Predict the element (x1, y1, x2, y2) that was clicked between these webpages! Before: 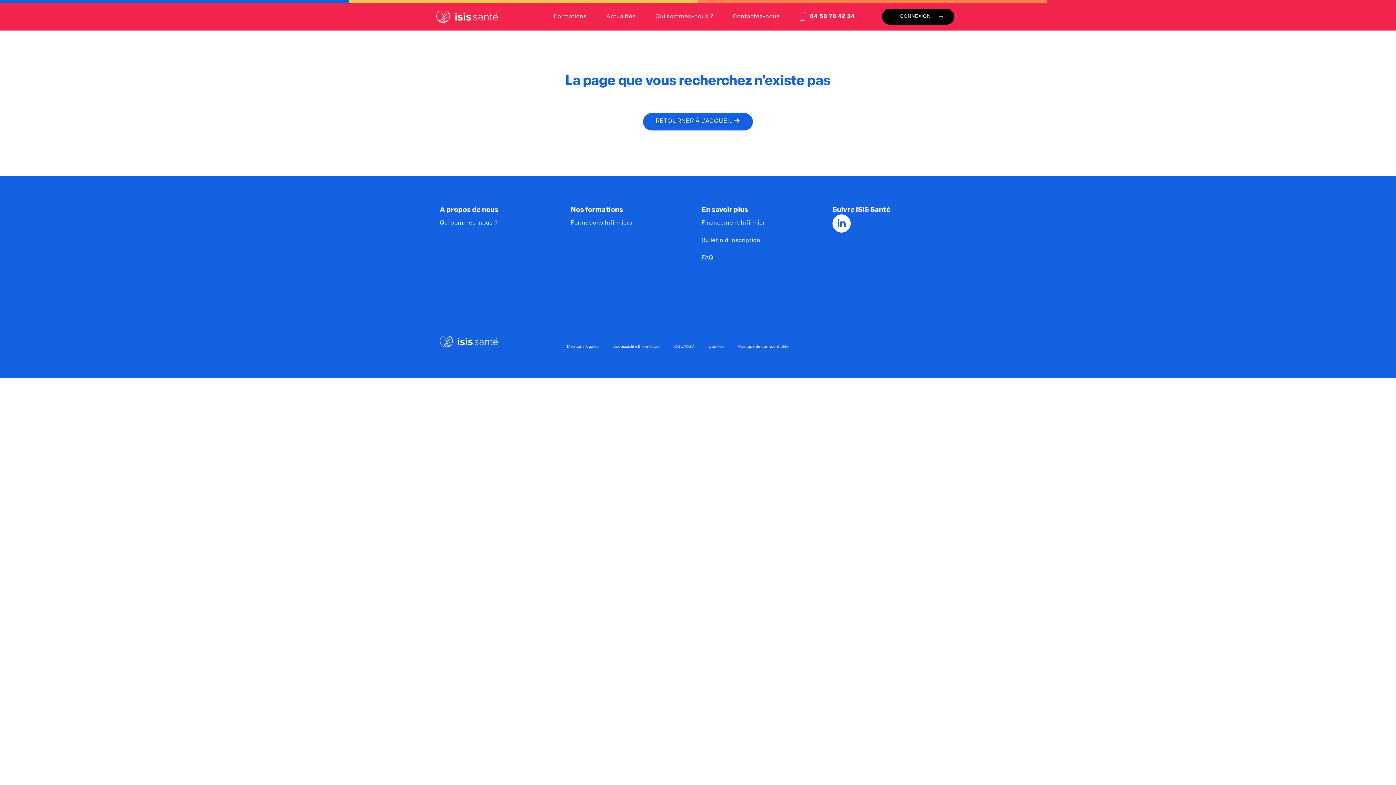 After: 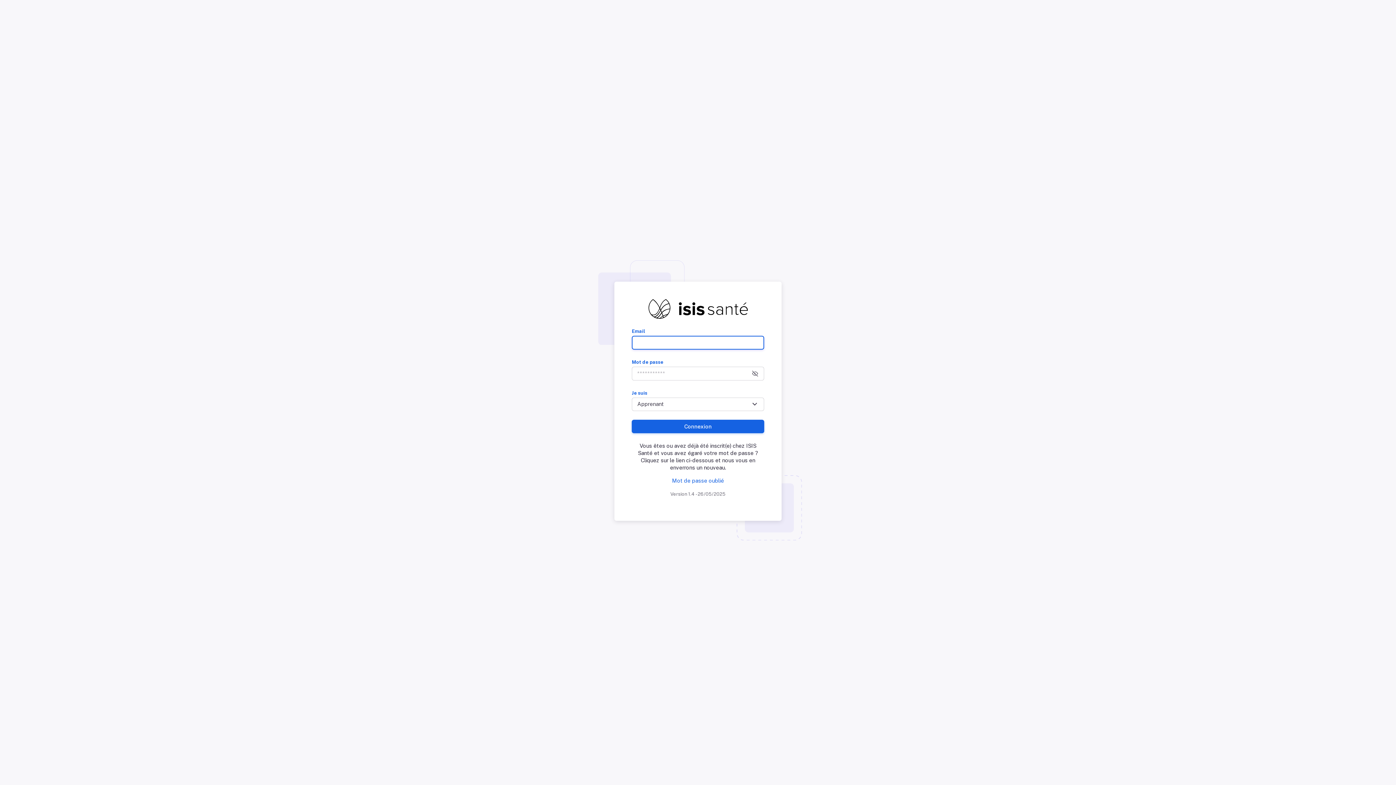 Action: bbox: (882, 8, 954, 24) label: CONNEXION